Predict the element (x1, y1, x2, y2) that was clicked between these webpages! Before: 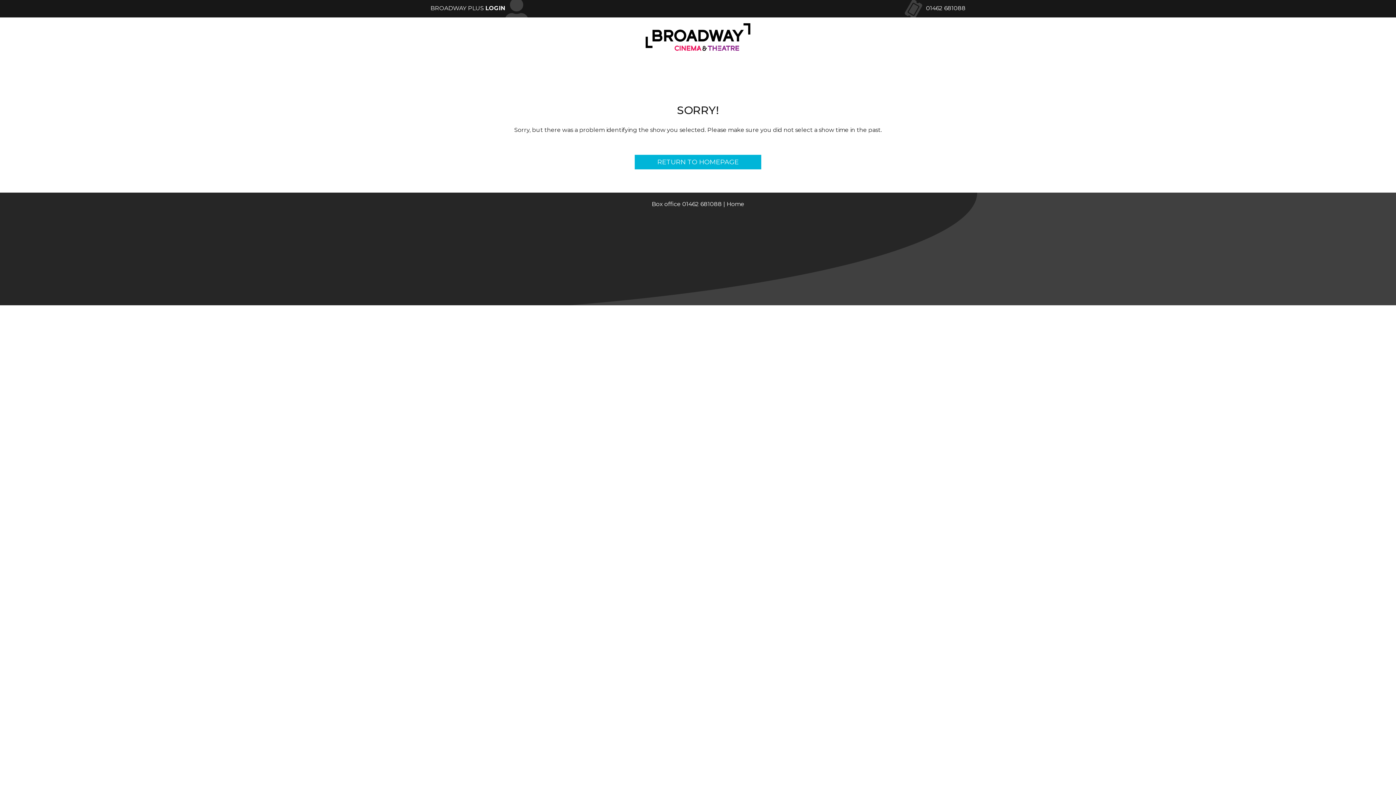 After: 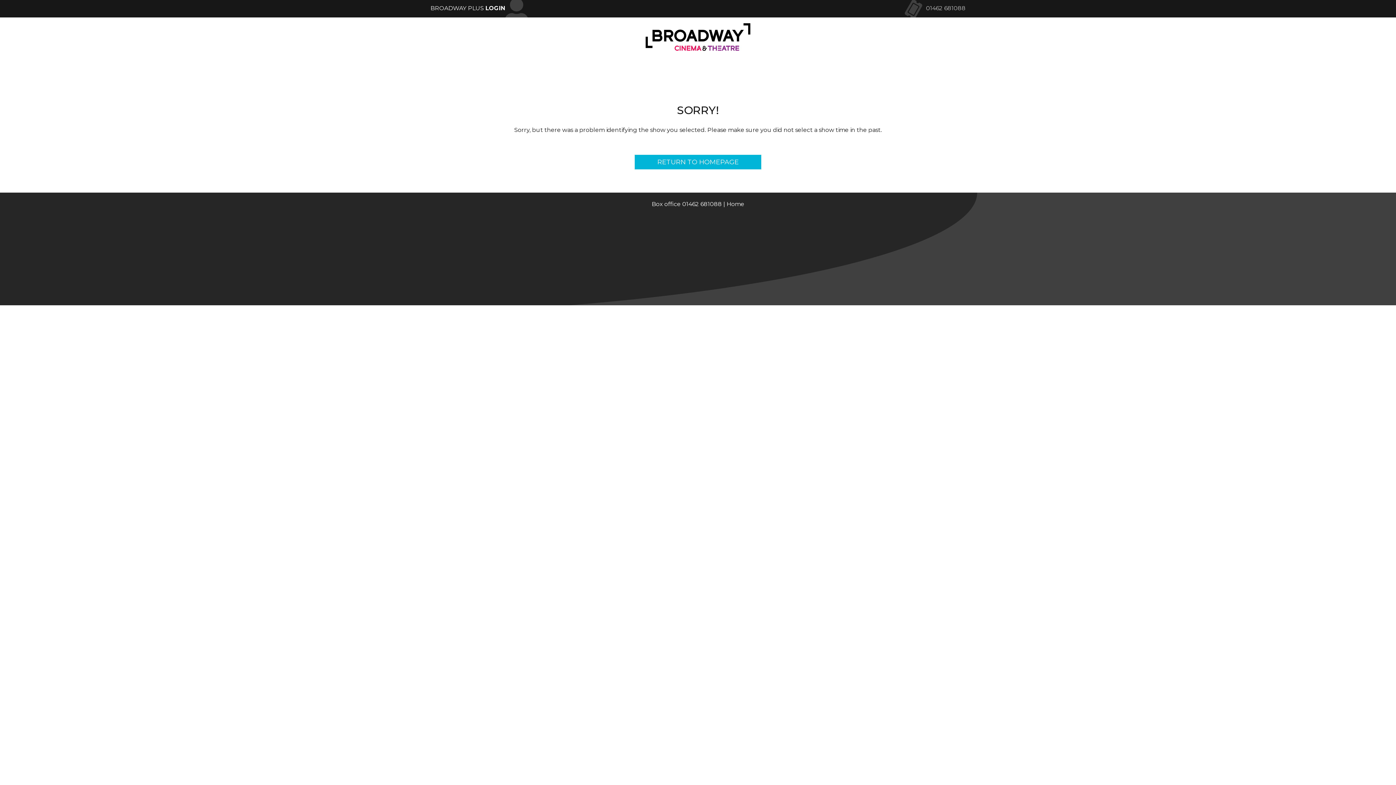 Action: bbox: (926, 4, 965, 13) label: 01462 681088